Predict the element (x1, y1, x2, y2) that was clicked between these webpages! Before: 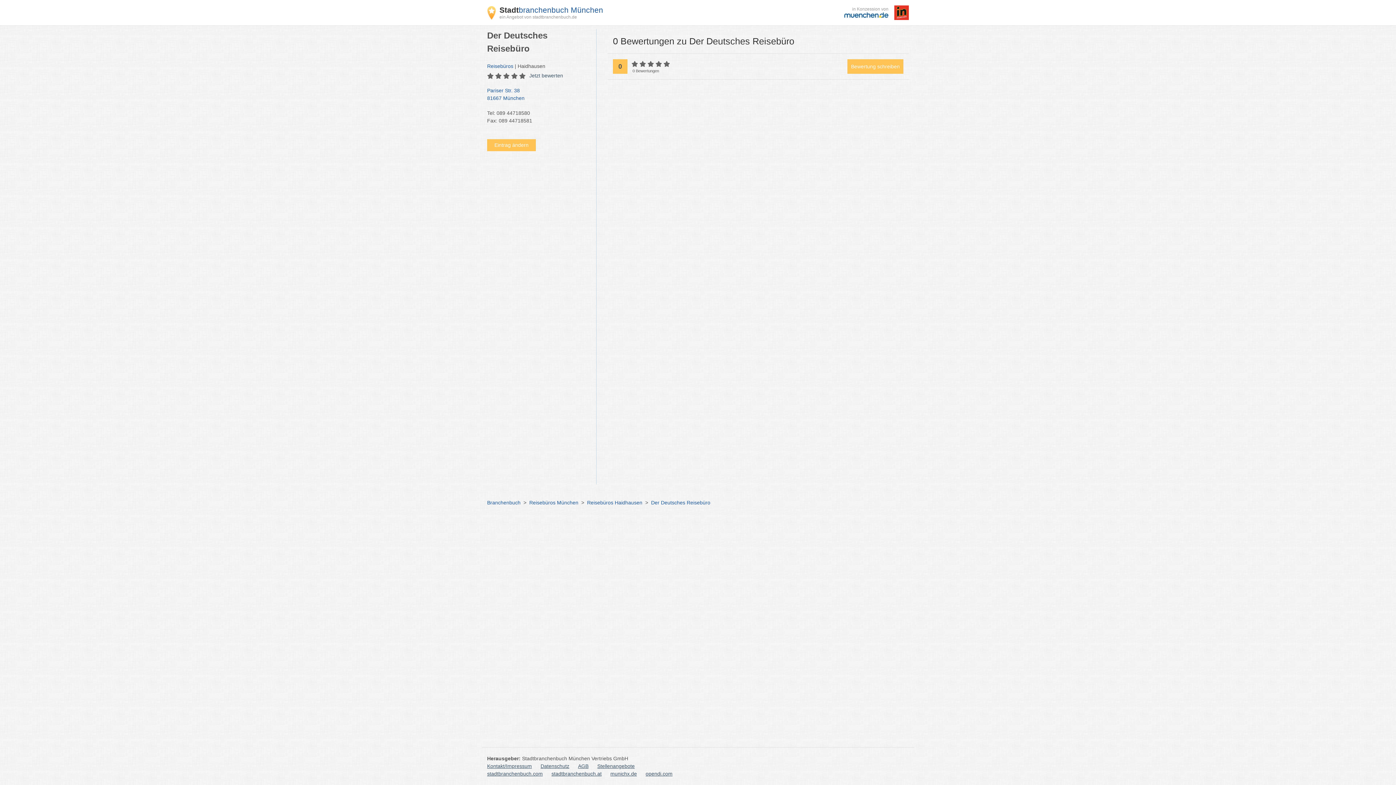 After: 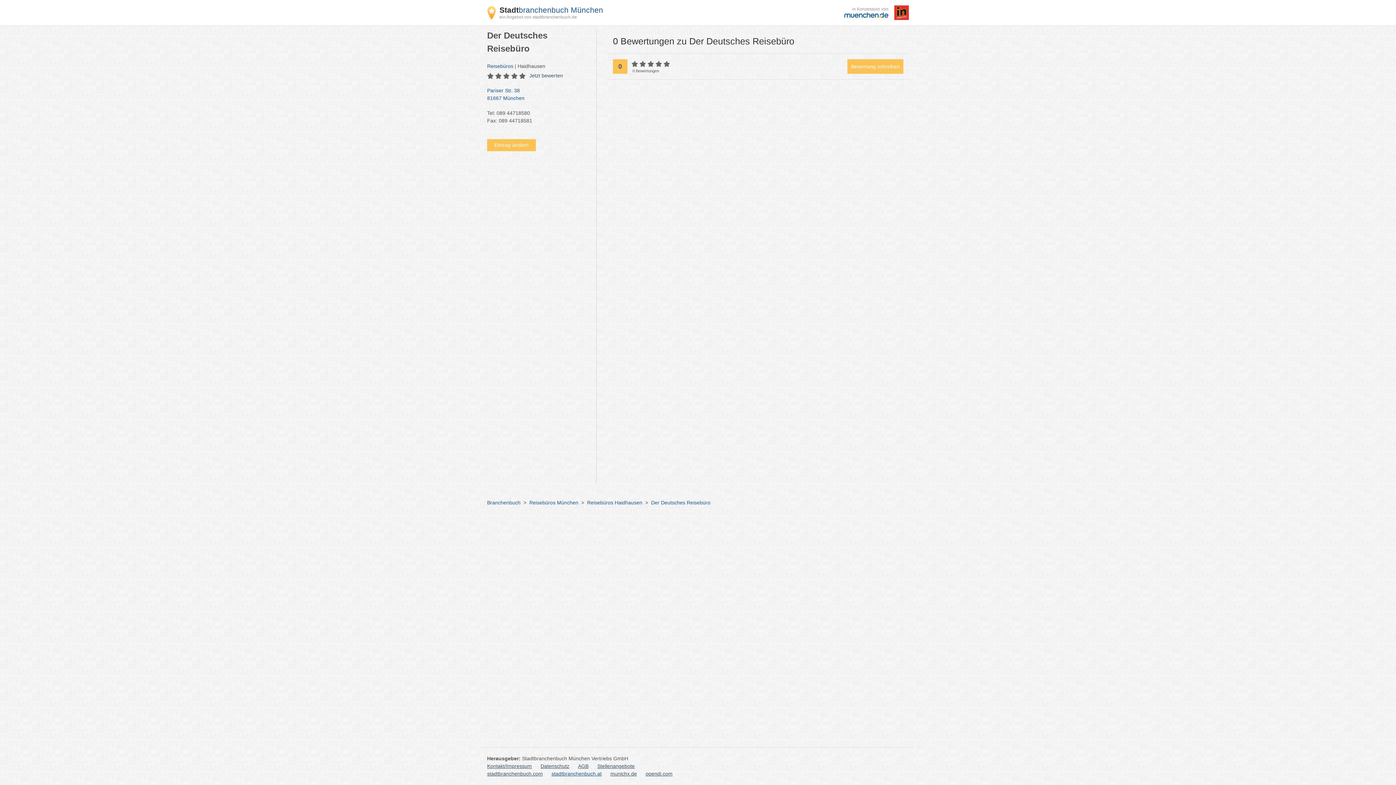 Action: label: stadtbranchenbuch.at bbox: (551, 770, 601, 778)